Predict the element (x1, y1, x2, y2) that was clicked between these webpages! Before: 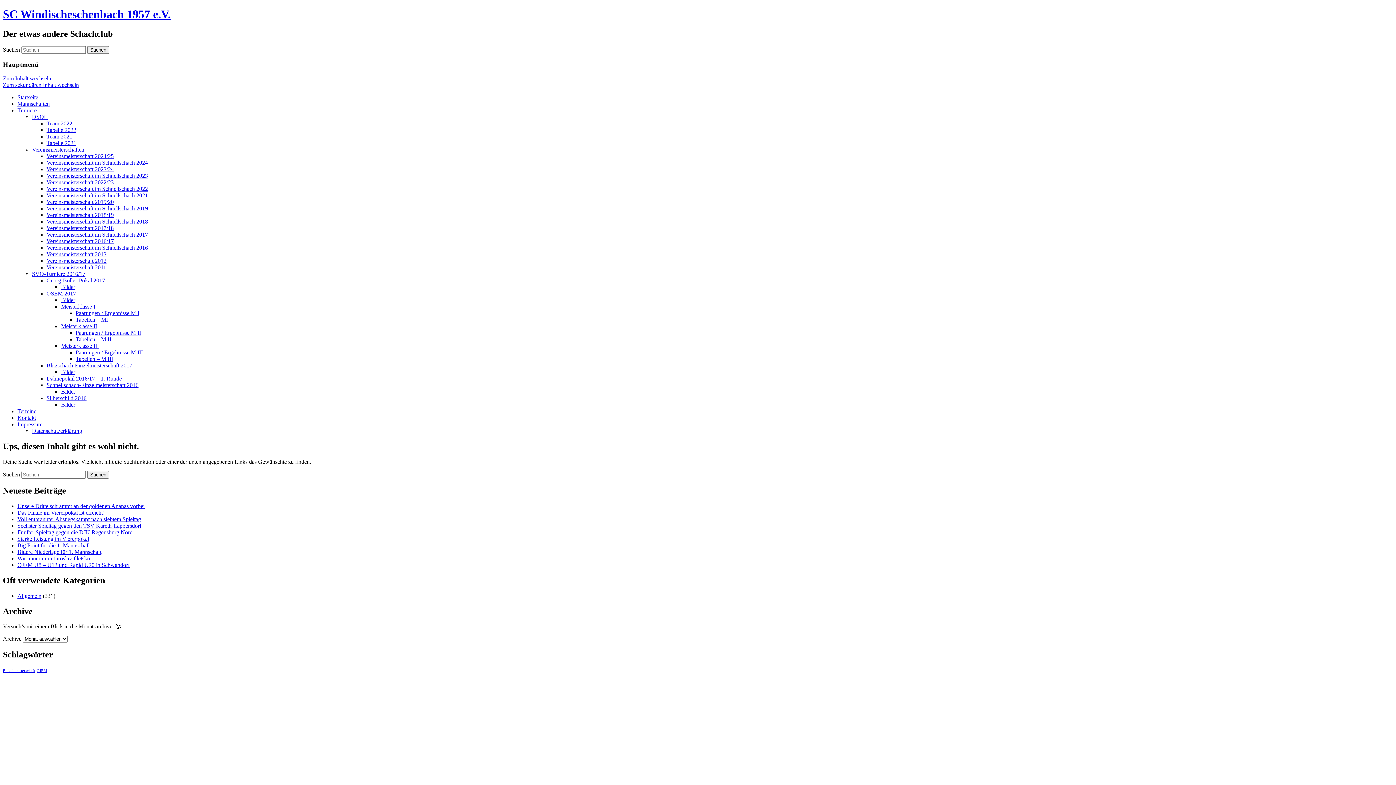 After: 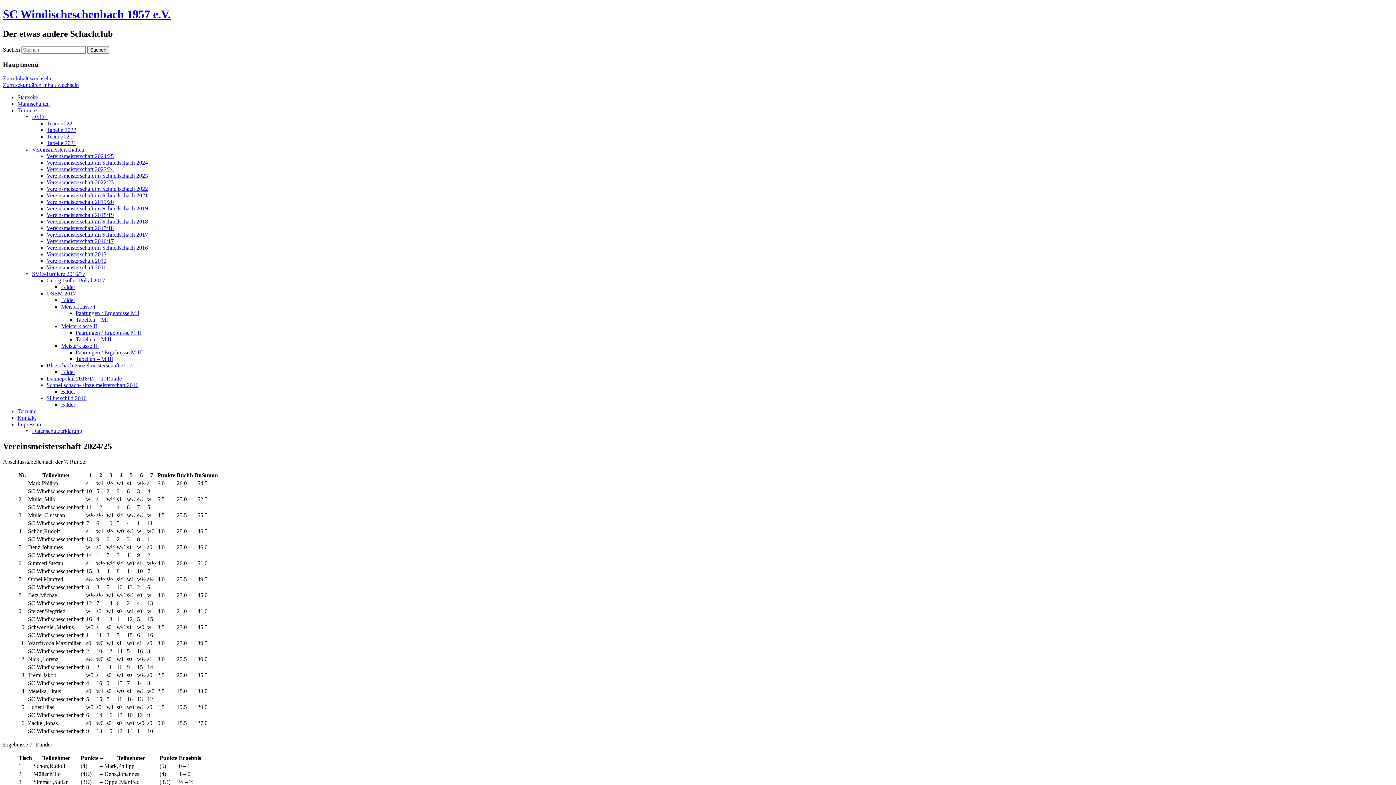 Action: bbox: (46, 153, 113, 159) label: Vereinsmeisterschaft 2024/25